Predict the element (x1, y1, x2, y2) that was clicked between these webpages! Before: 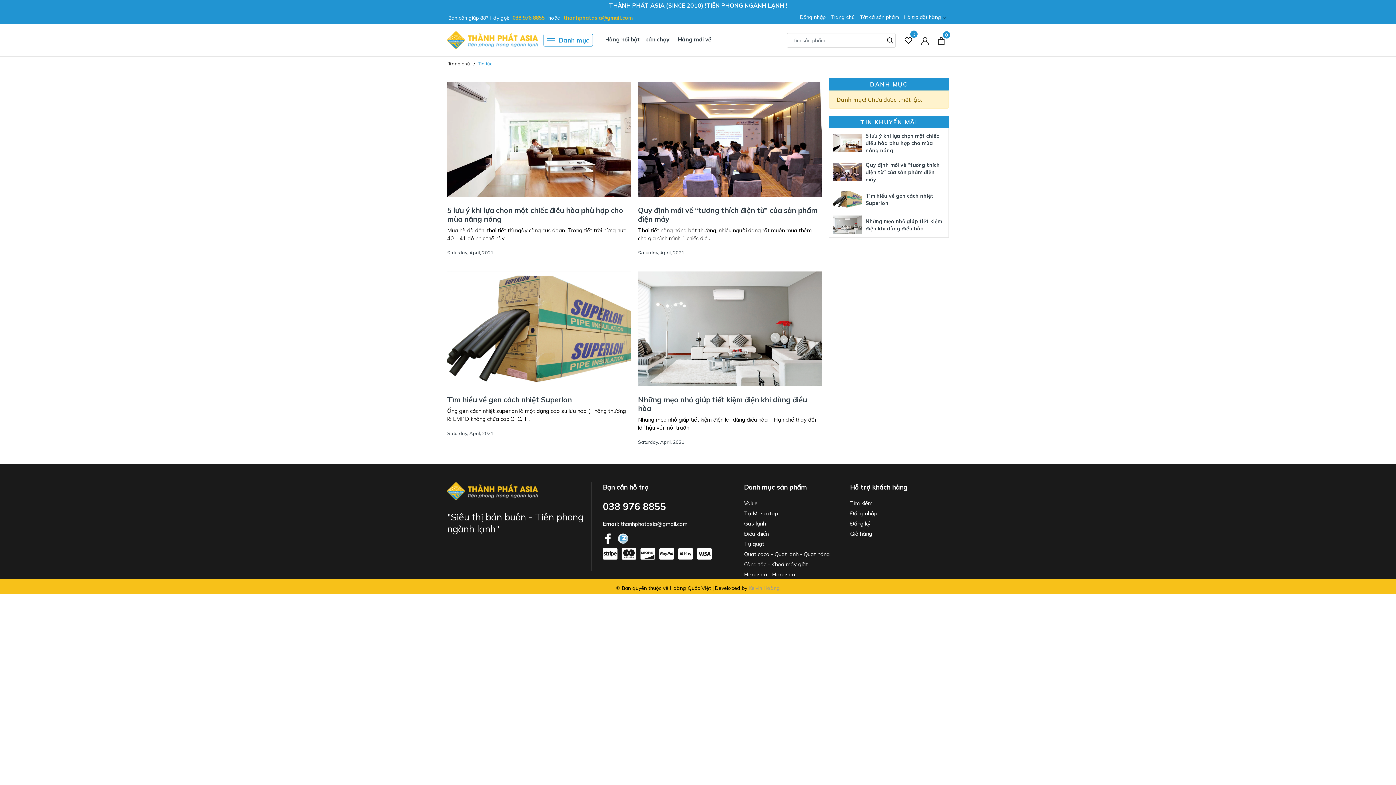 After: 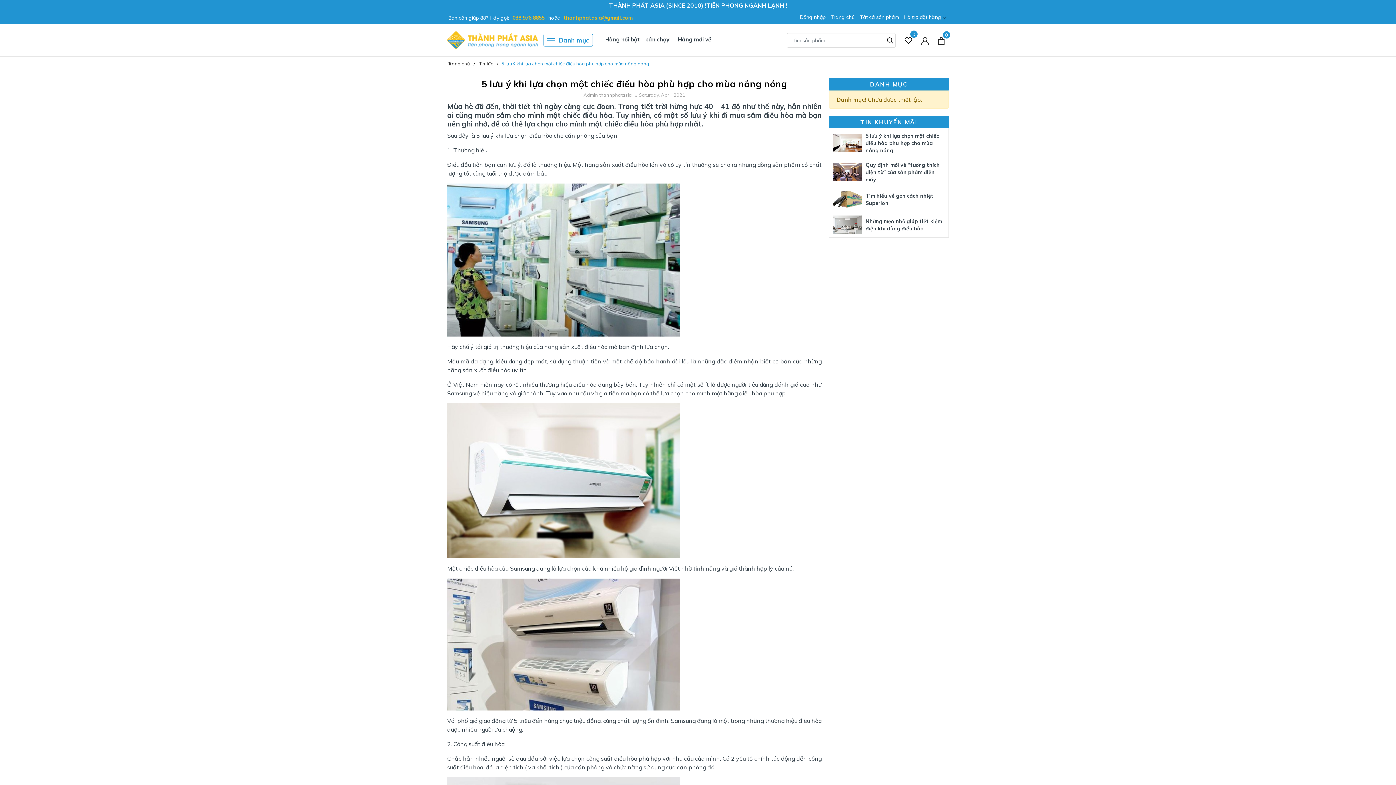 Action: bbox: (447, 78, 630, 200)